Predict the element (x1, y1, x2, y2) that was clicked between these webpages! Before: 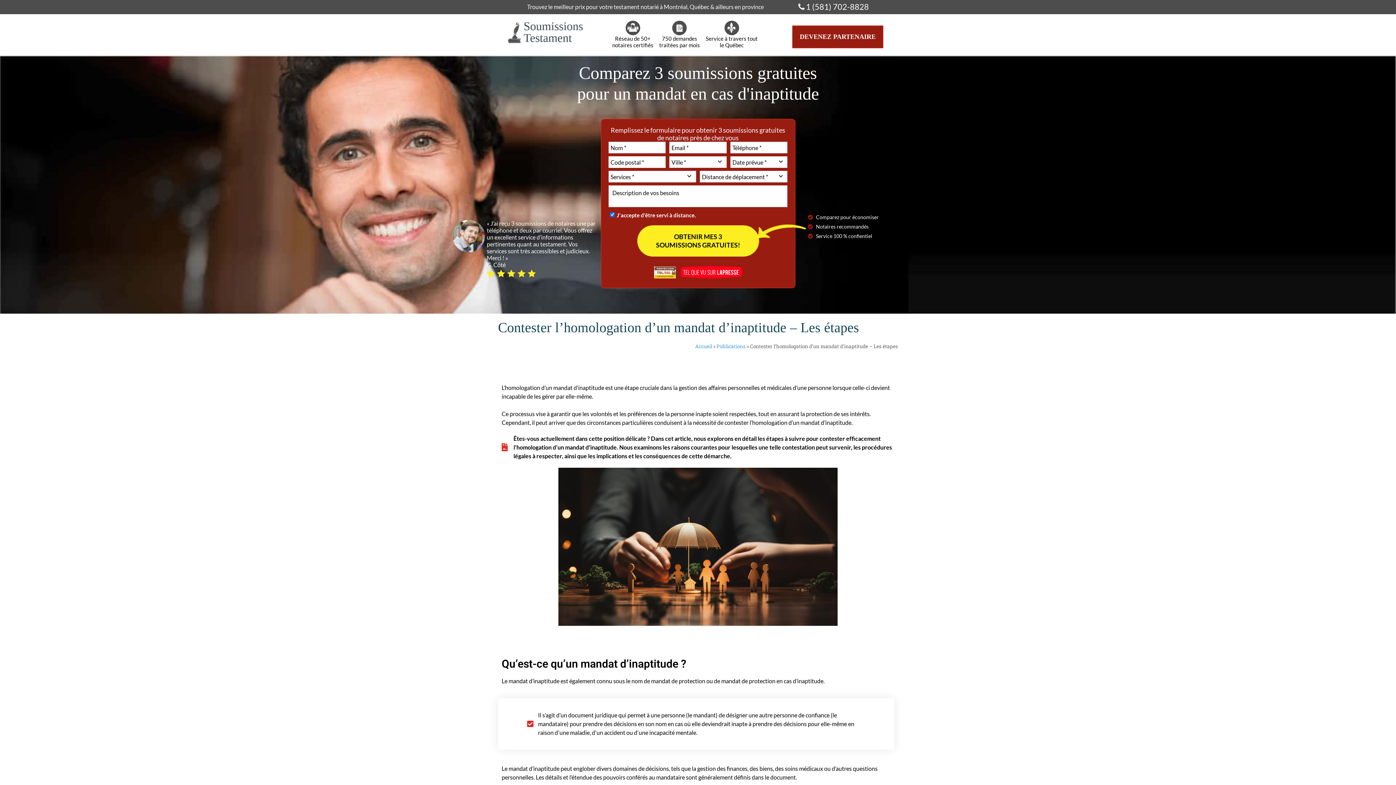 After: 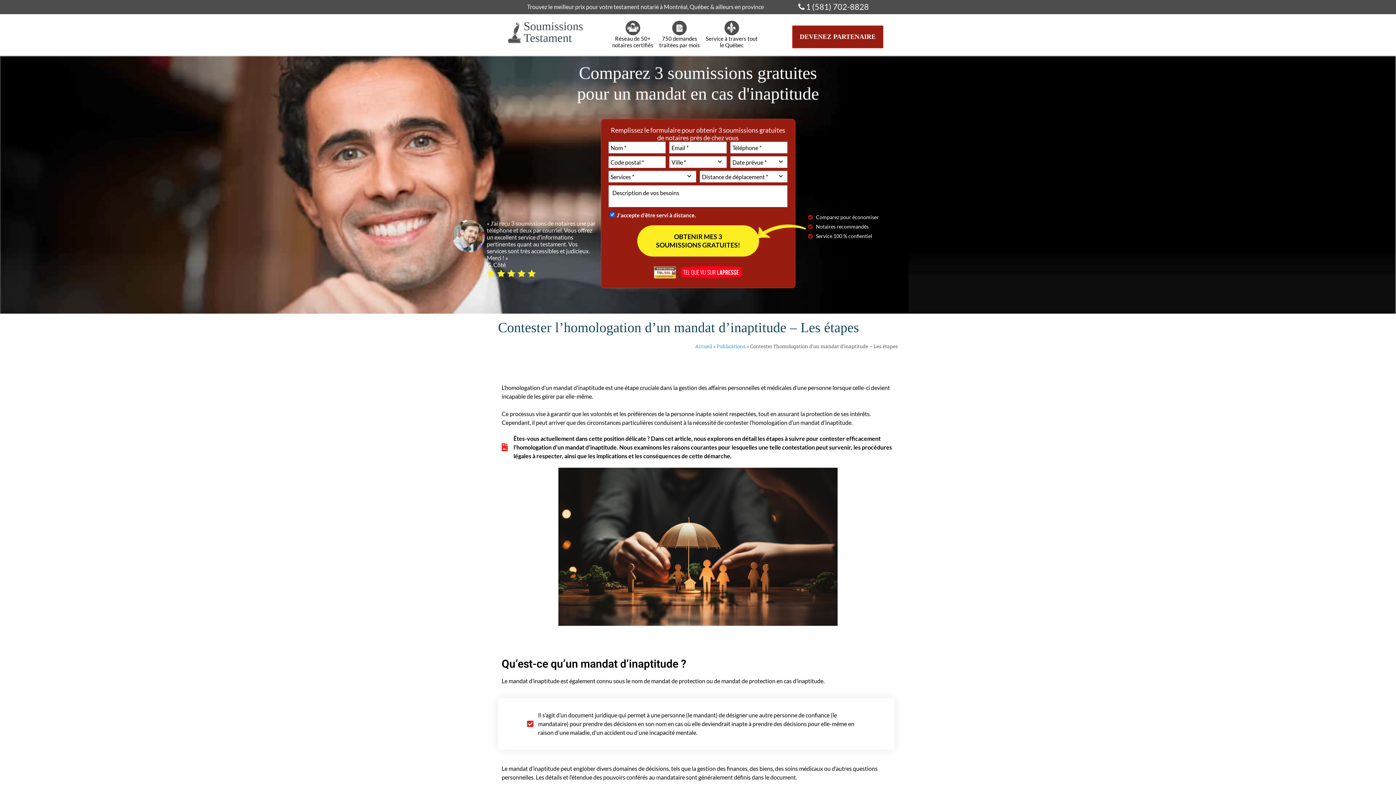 Action: bbox: (677, 272, 744, 279) label:  